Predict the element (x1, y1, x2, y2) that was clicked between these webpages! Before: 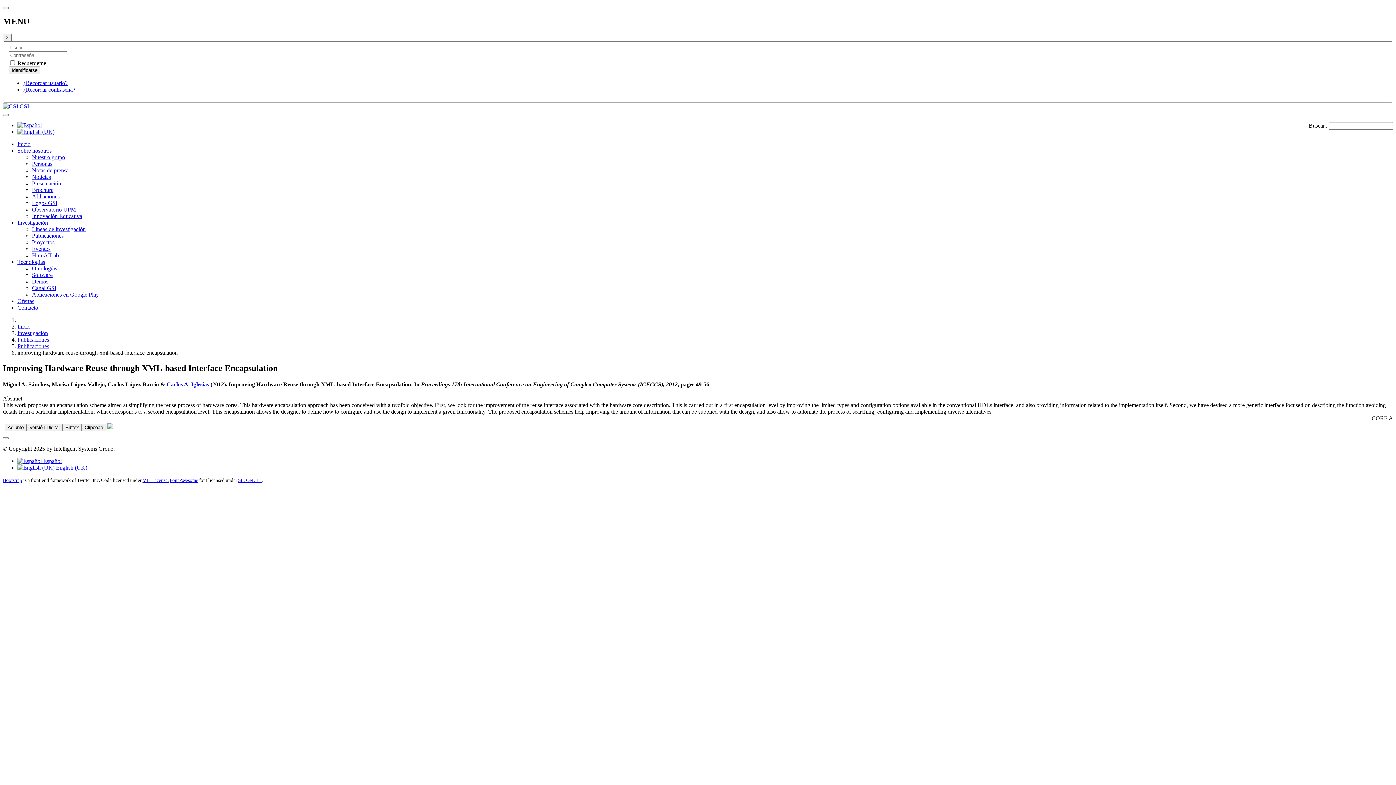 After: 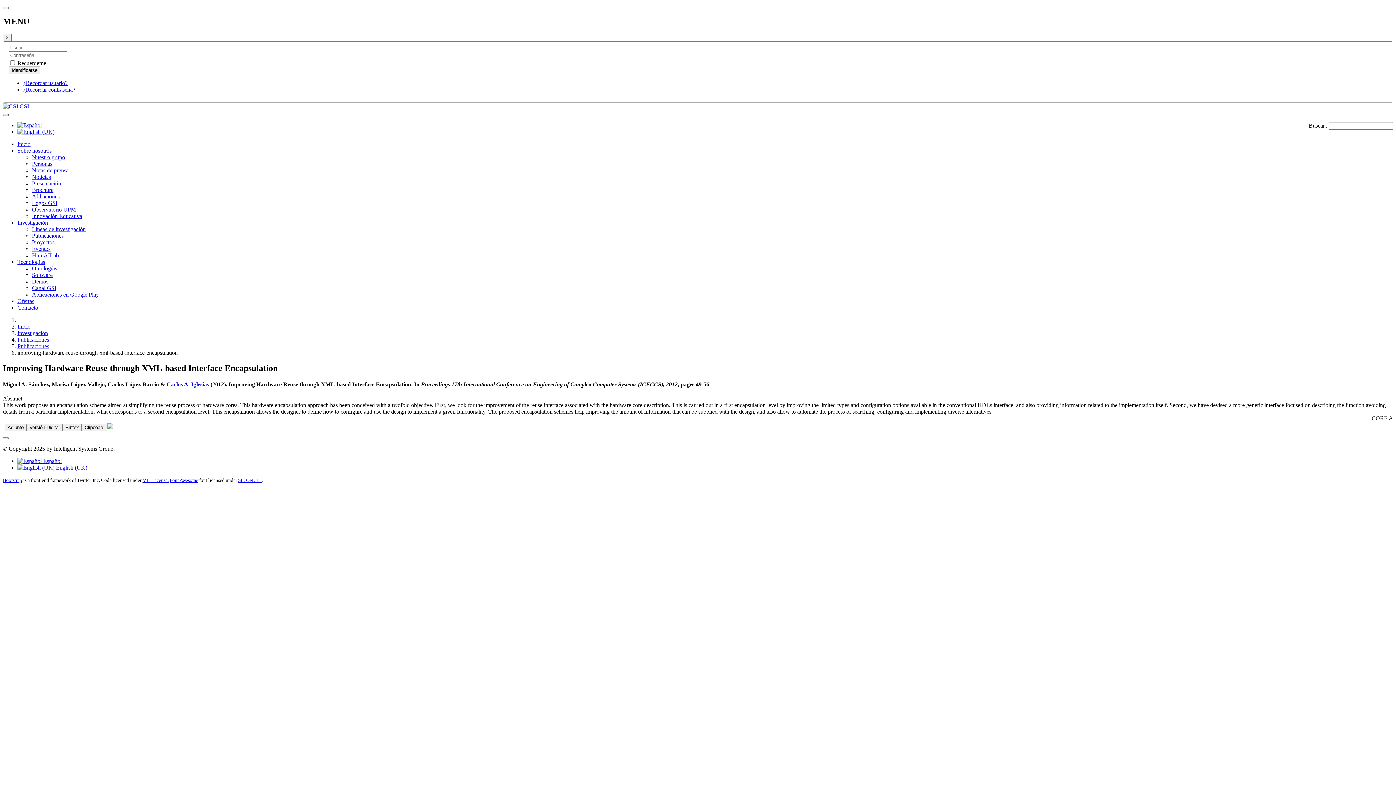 Action: bbox: (2, 113, 8, 116)